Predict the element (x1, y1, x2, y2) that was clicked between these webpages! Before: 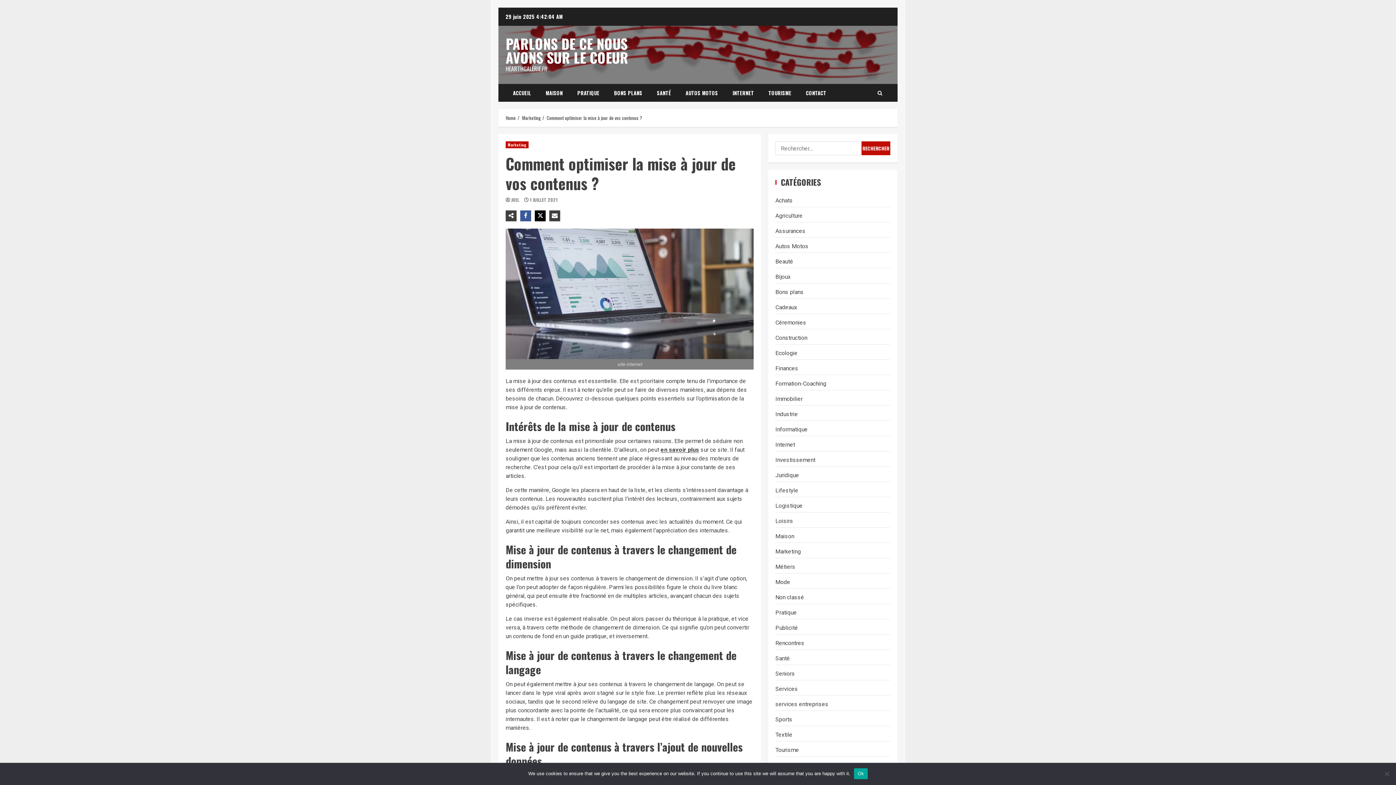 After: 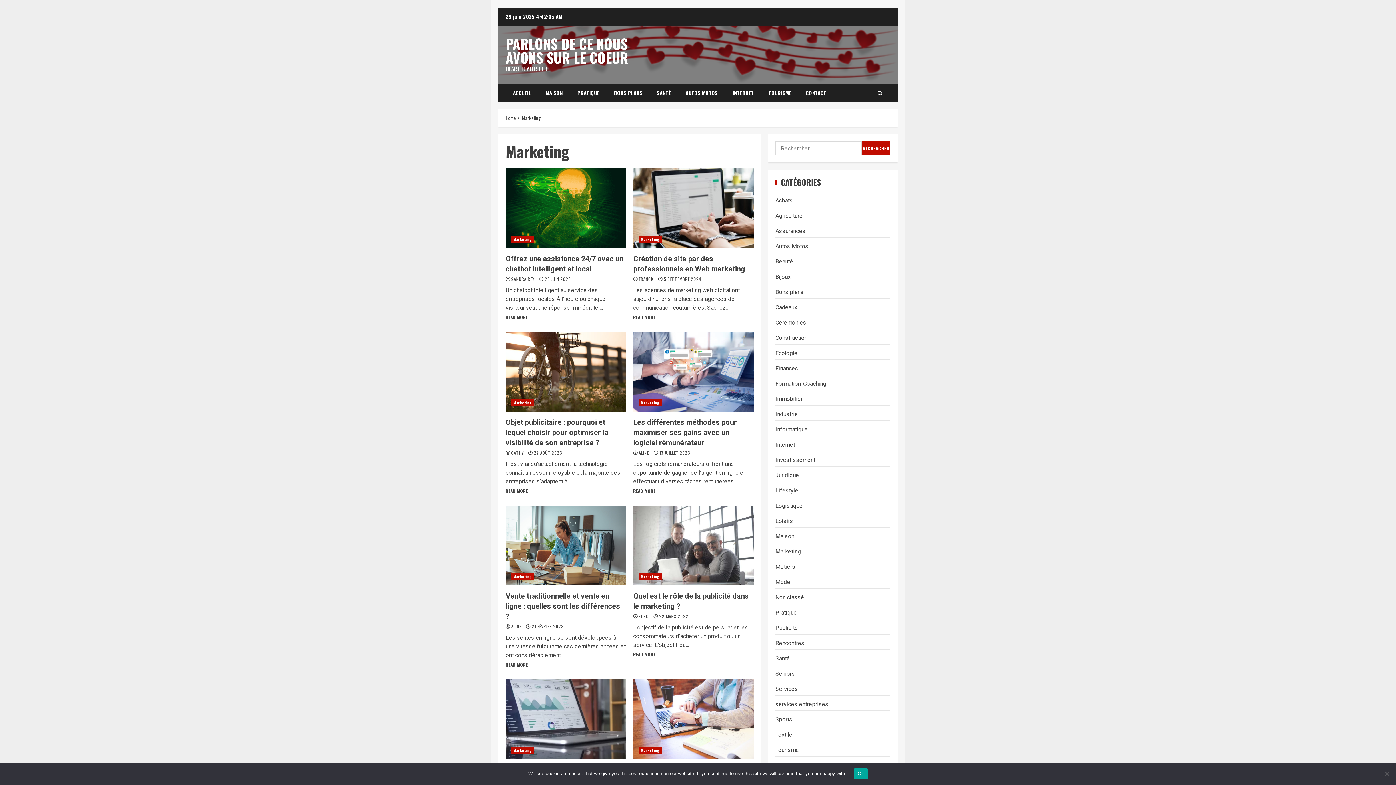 Action: label: Marketing bbox: (775, 547, 801, 556)